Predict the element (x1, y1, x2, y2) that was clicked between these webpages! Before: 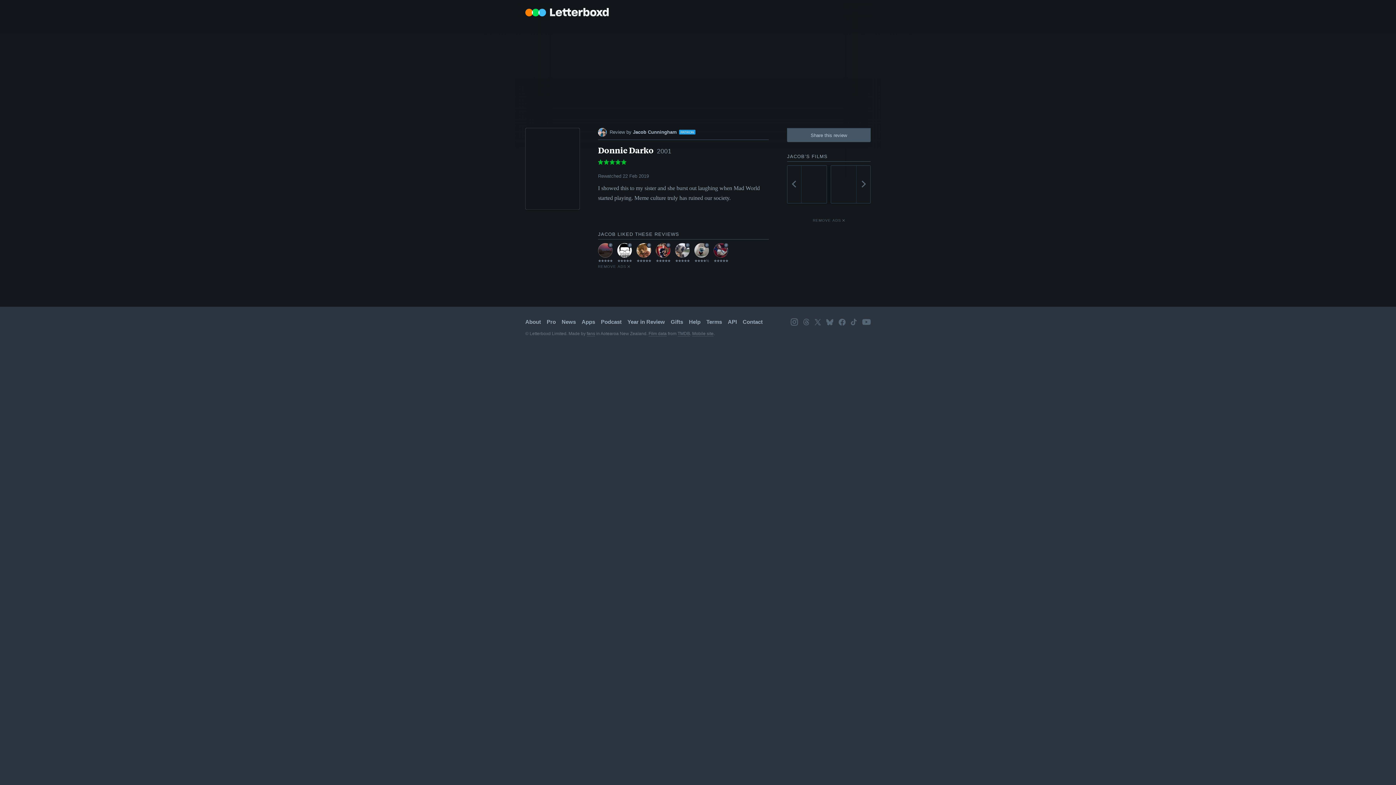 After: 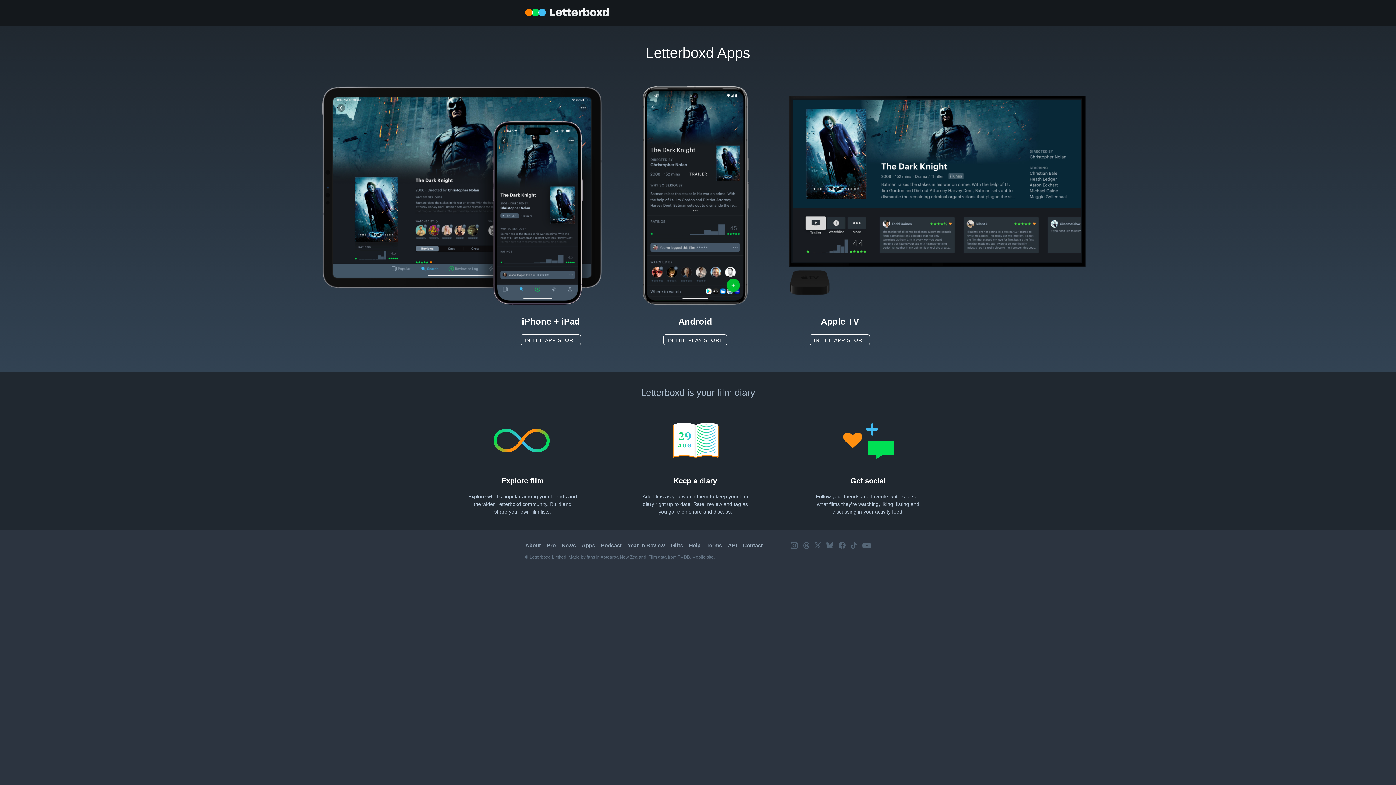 Action: label: Apps bbox: (581, 318, 595, 325)